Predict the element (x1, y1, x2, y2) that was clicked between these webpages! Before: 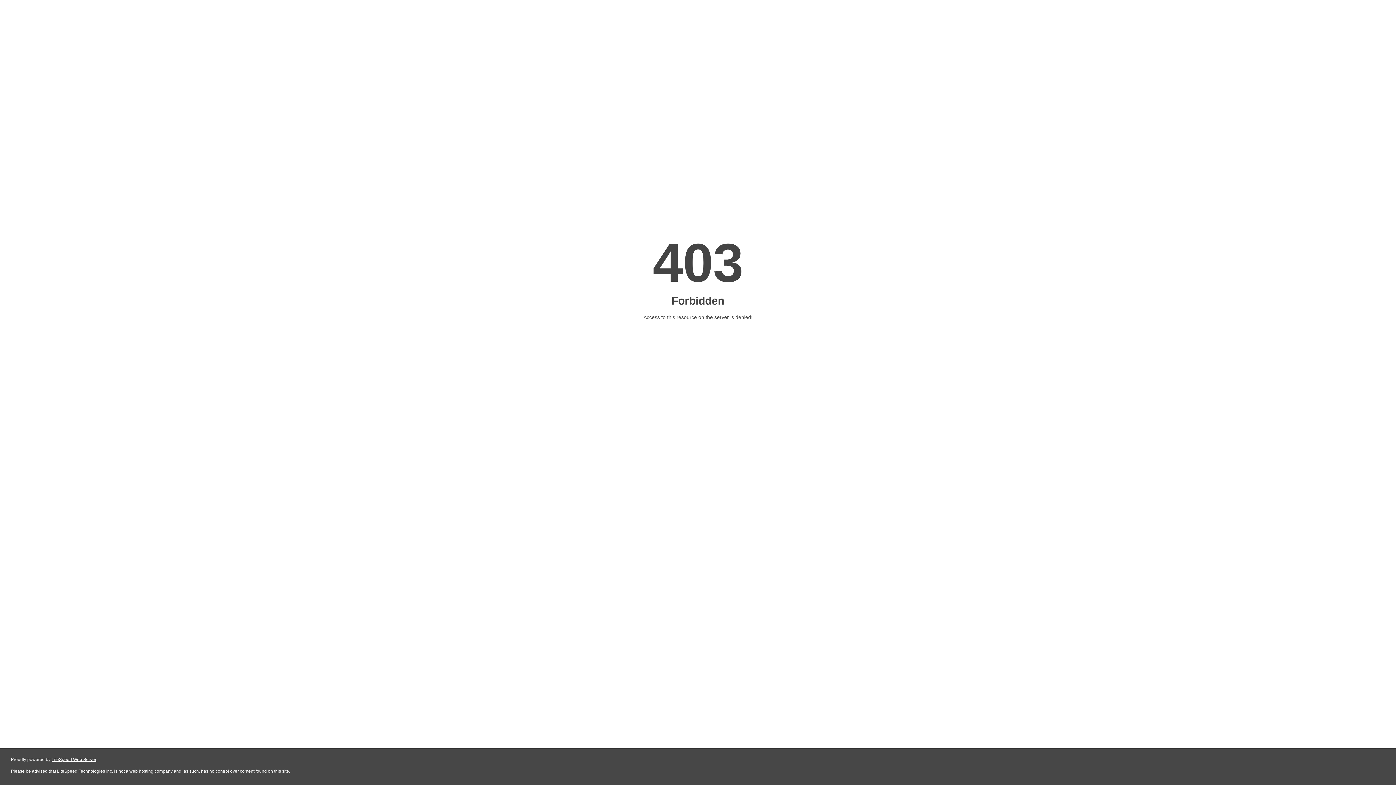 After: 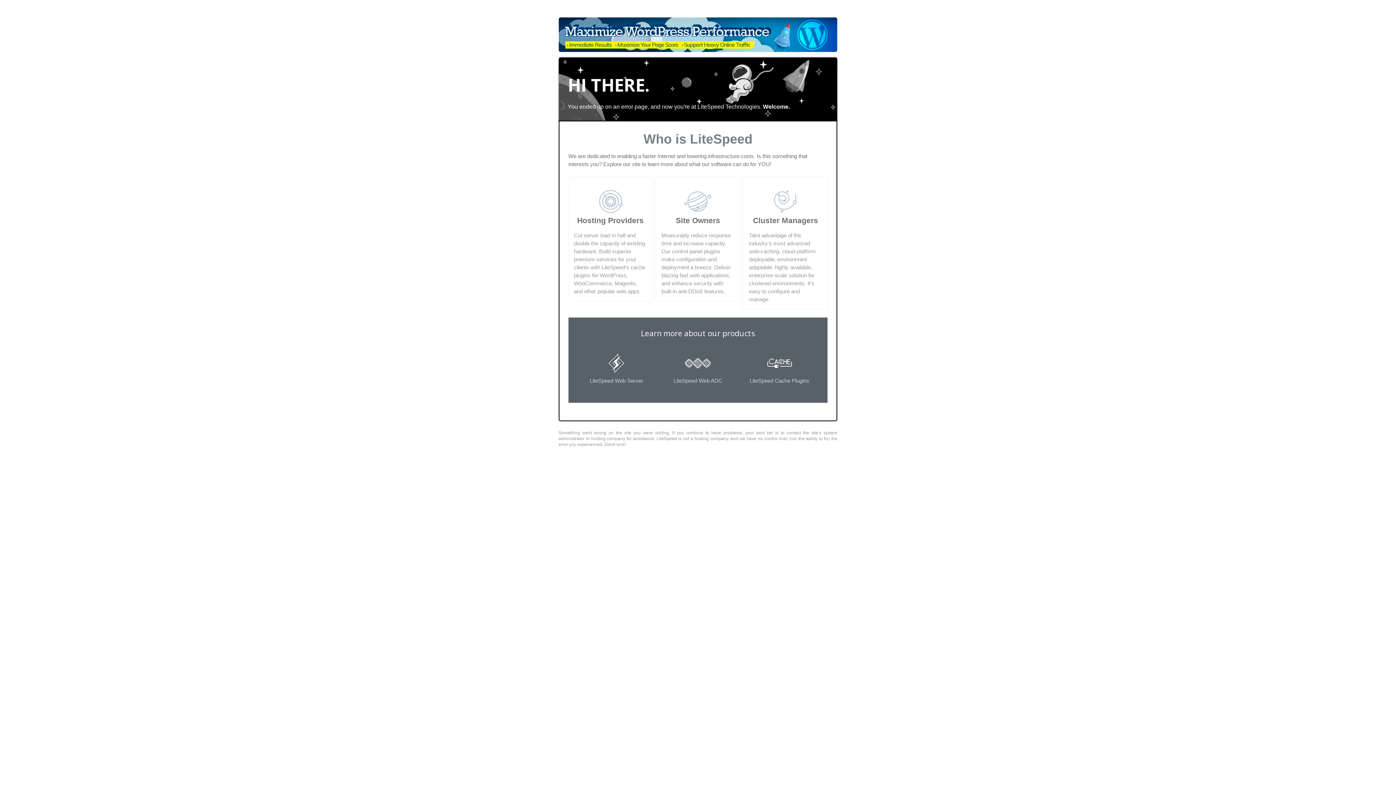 Action: label: LiteSpeed Web Server bbox: (51, 757, 96, 762)